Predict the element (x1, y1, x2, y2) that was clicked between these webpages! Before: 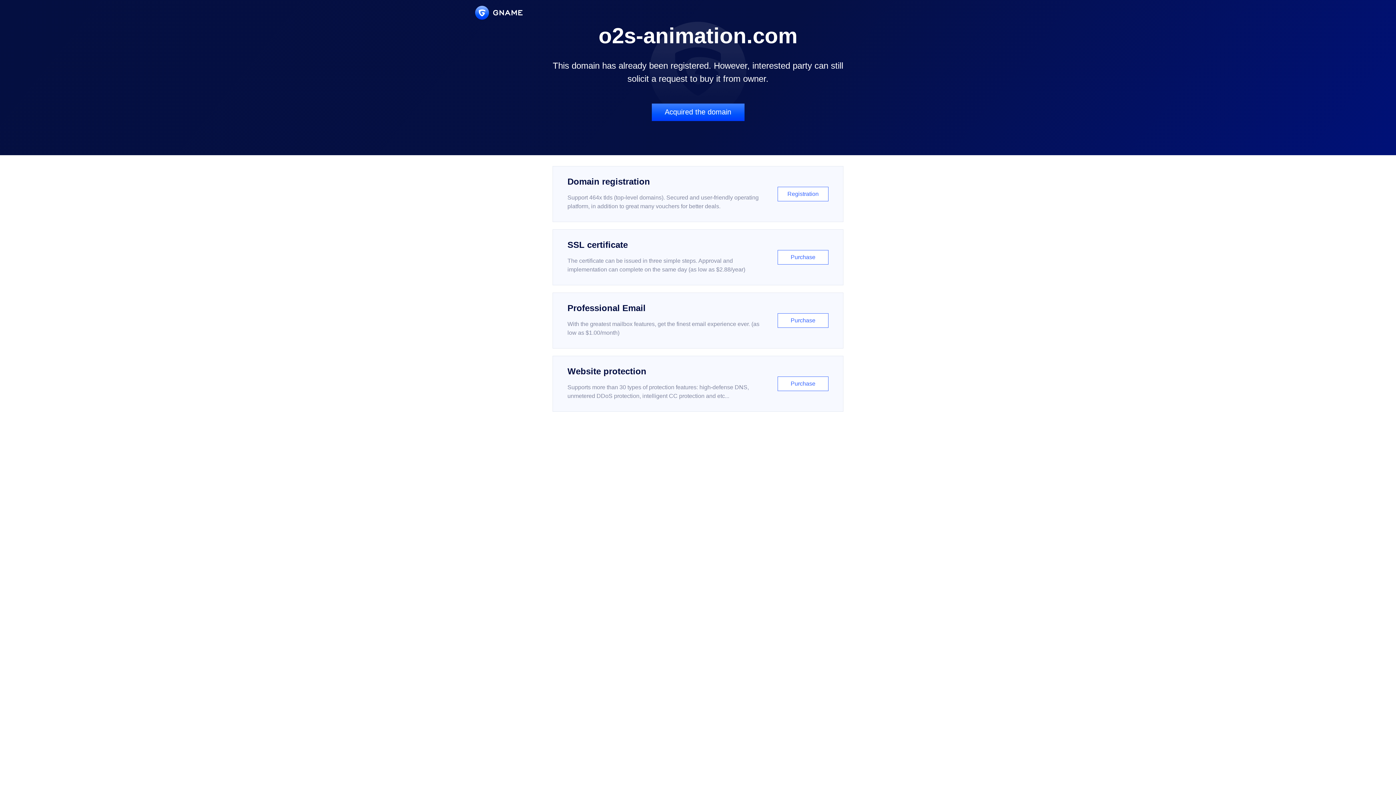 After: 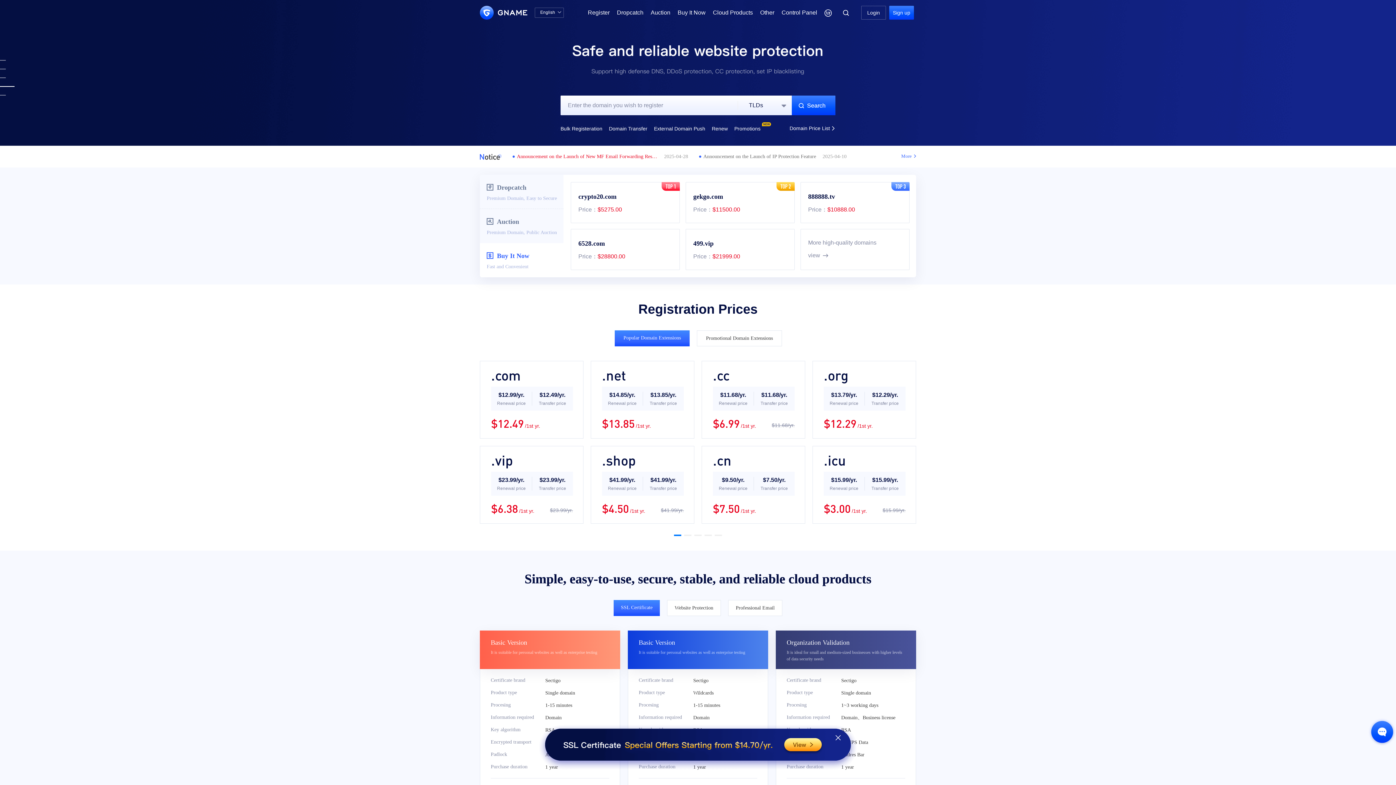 Action: bbox: (475, 5, 522, 19)